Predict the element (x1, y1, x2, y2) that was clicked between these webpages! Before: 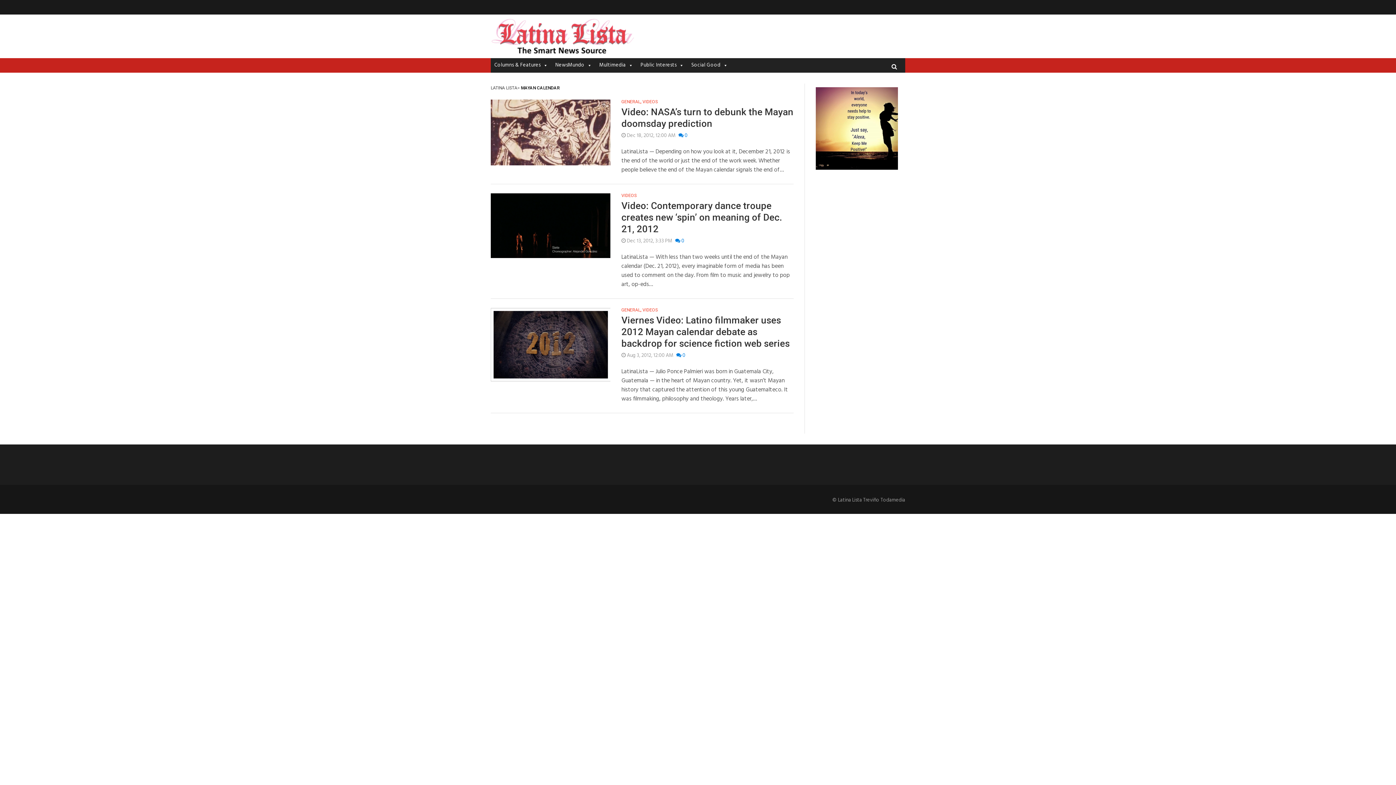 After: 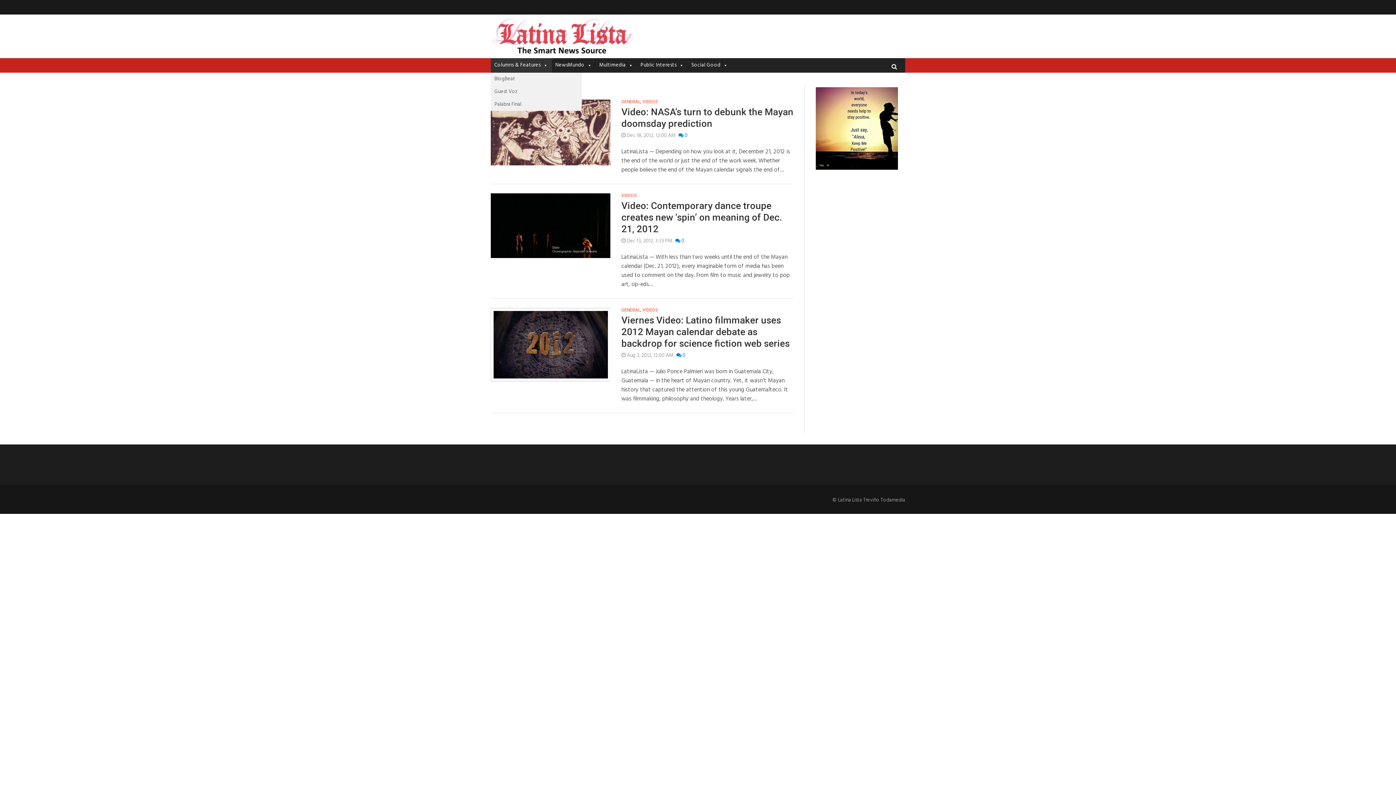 Action: bbox: (490, 58, 551, 72) label: Columns & Features